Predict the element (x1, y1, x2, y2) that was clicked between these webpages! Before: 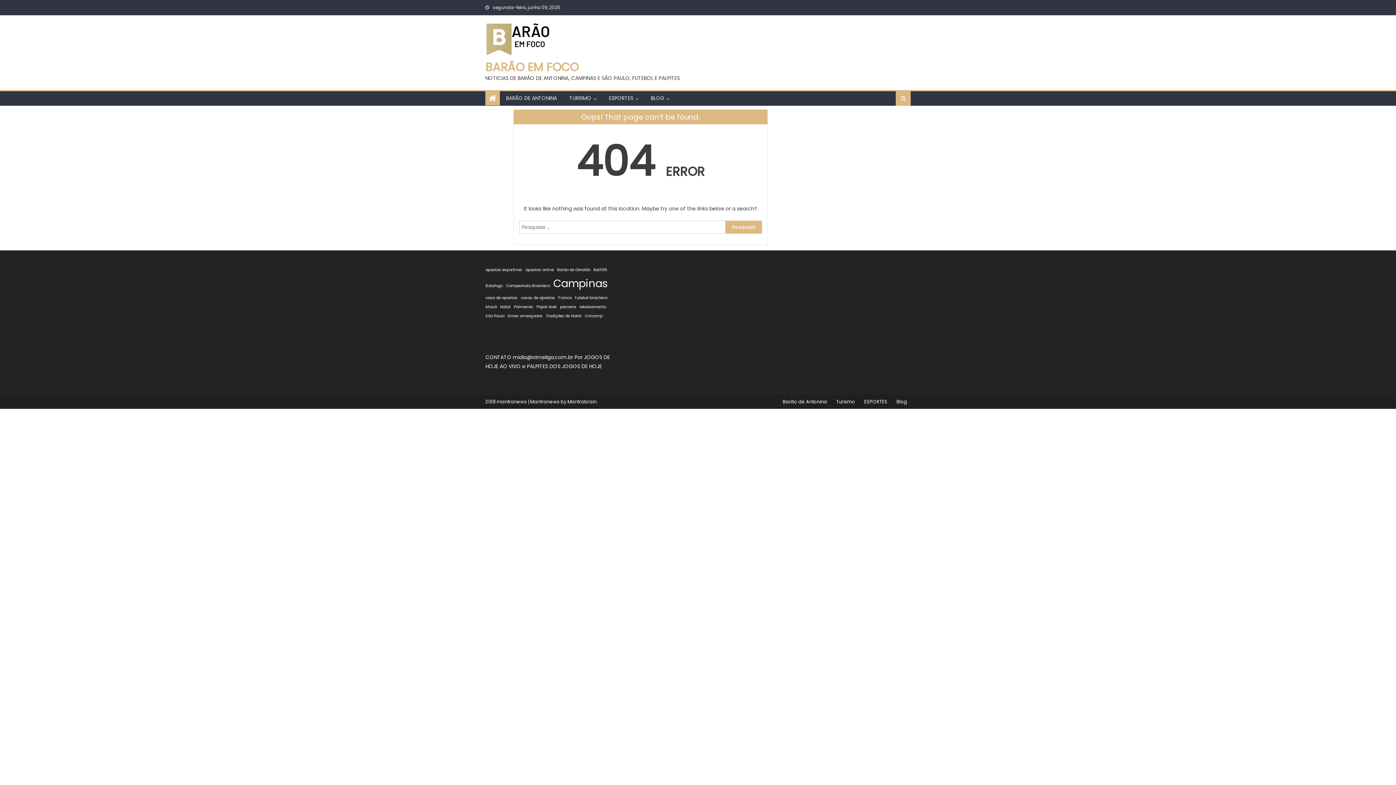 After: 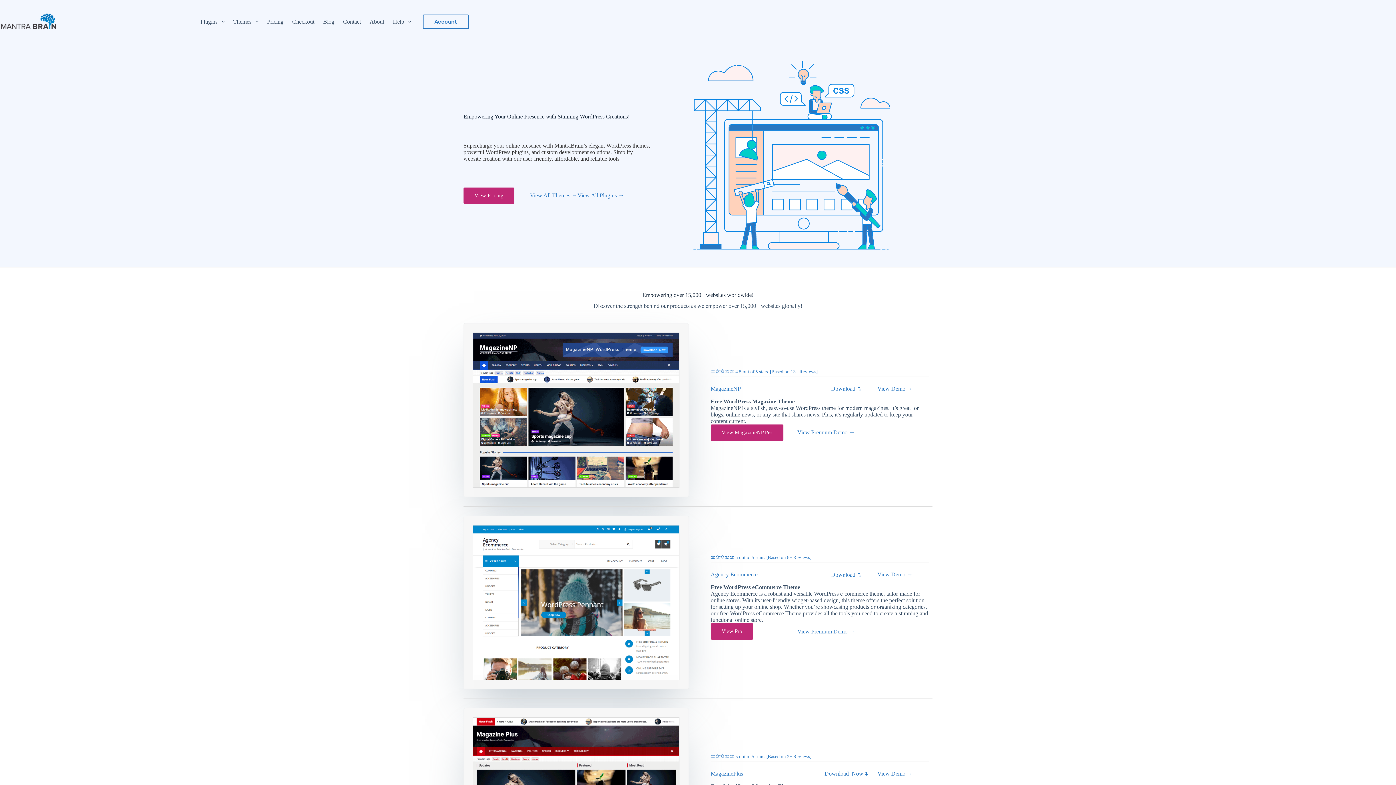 Action: label: Mantrabrain bbox: (567, 398, 596, 405)